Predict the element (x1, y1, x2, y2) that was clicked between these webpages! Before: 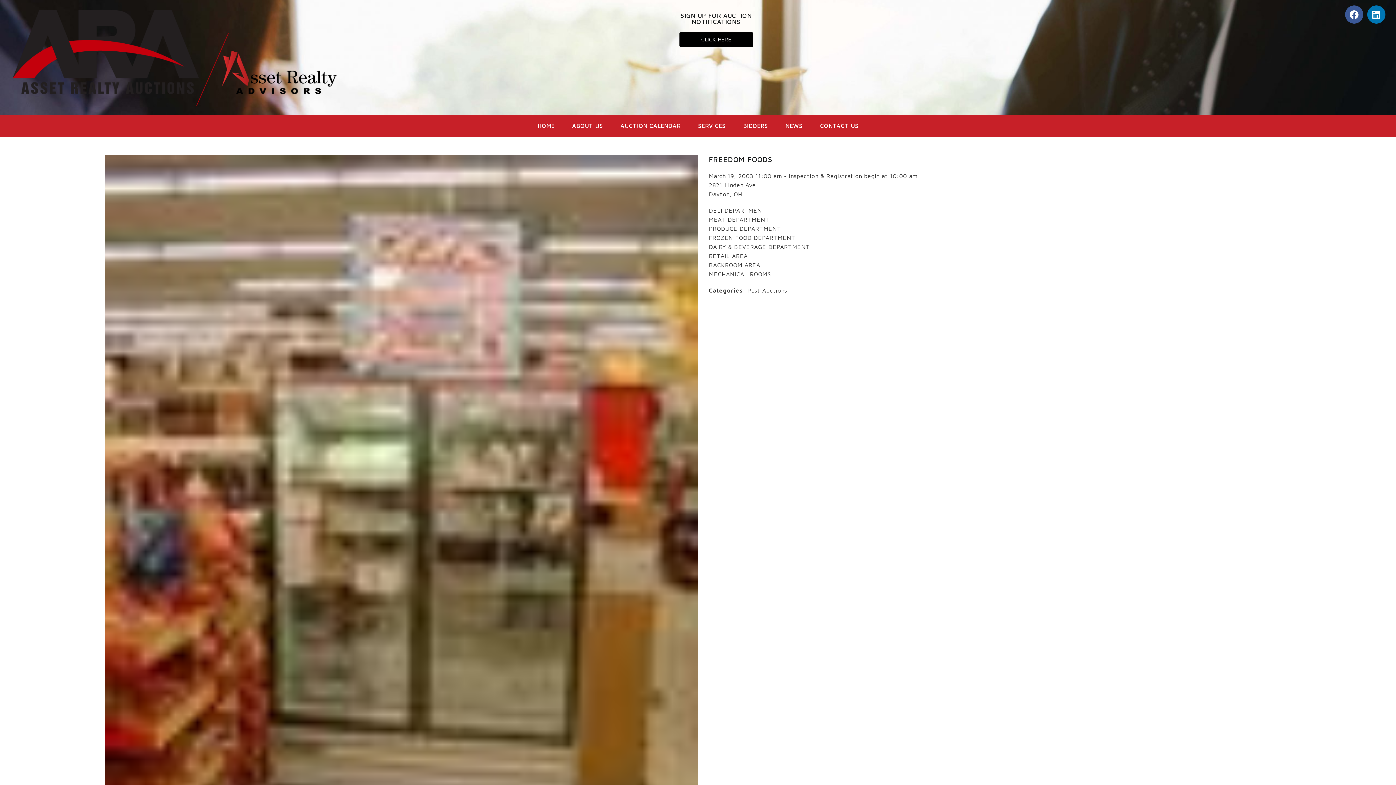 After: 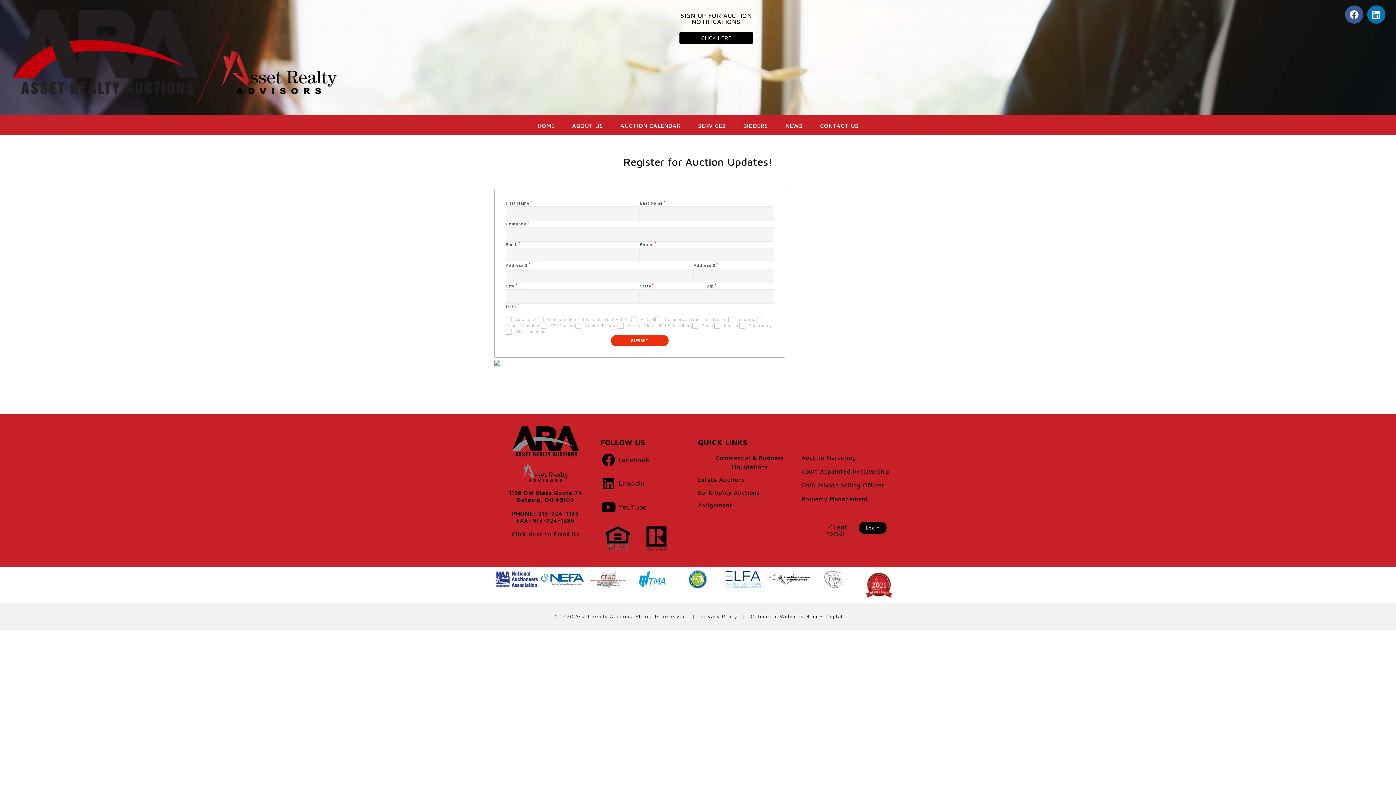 Action: label: CLICK HERE bbox: (679, 32, 753, 46)